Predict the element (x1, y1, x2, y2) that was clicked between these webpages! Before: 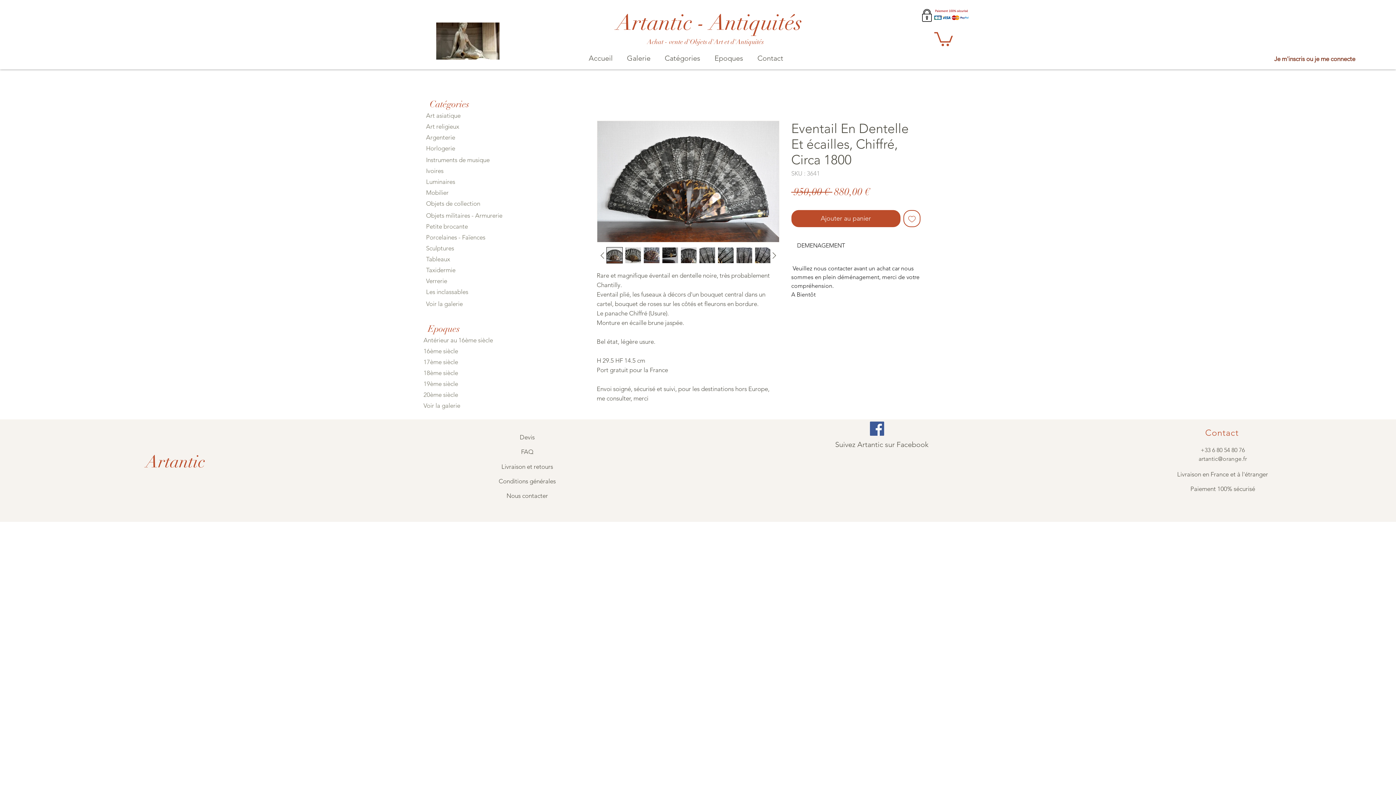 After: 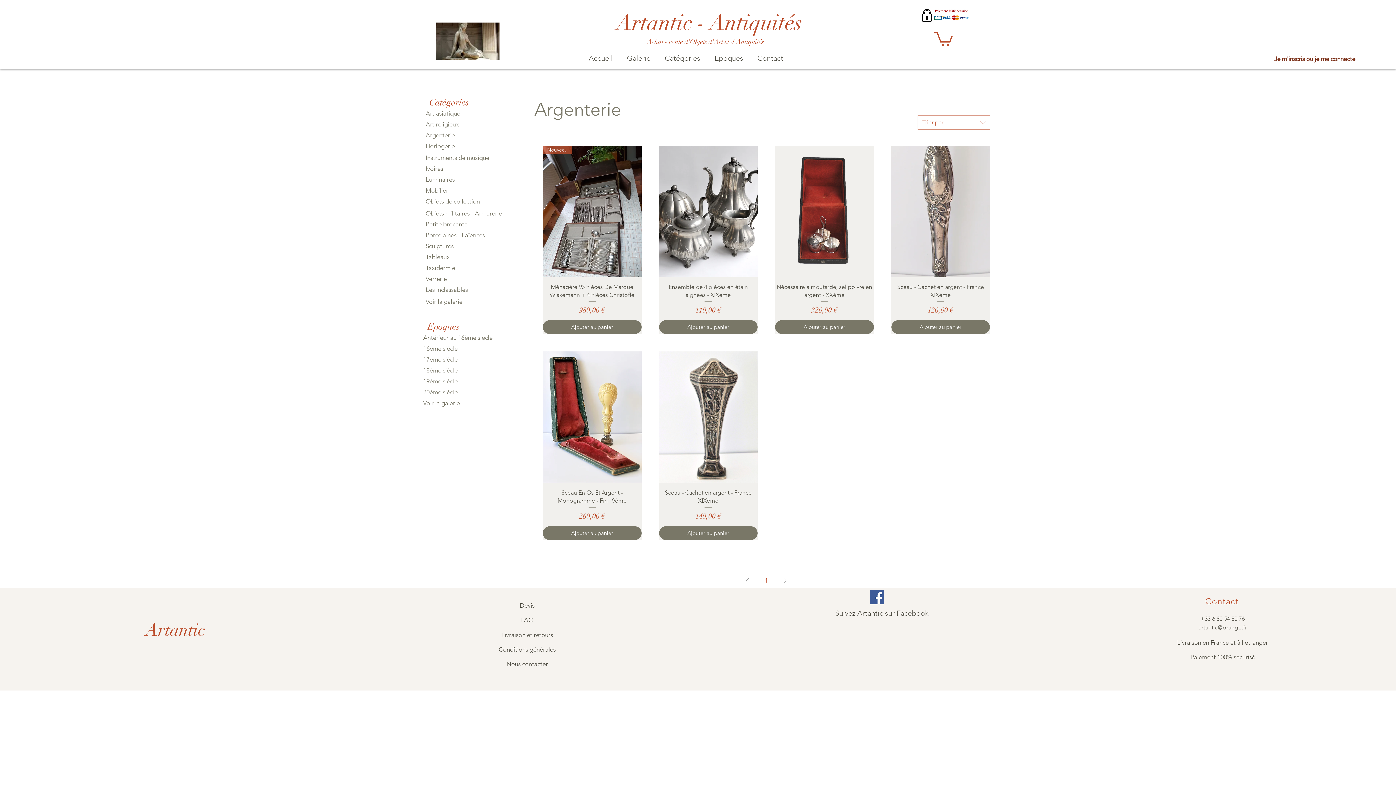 Action: bbox: (426, 132, 455, 142) label: Argenterie